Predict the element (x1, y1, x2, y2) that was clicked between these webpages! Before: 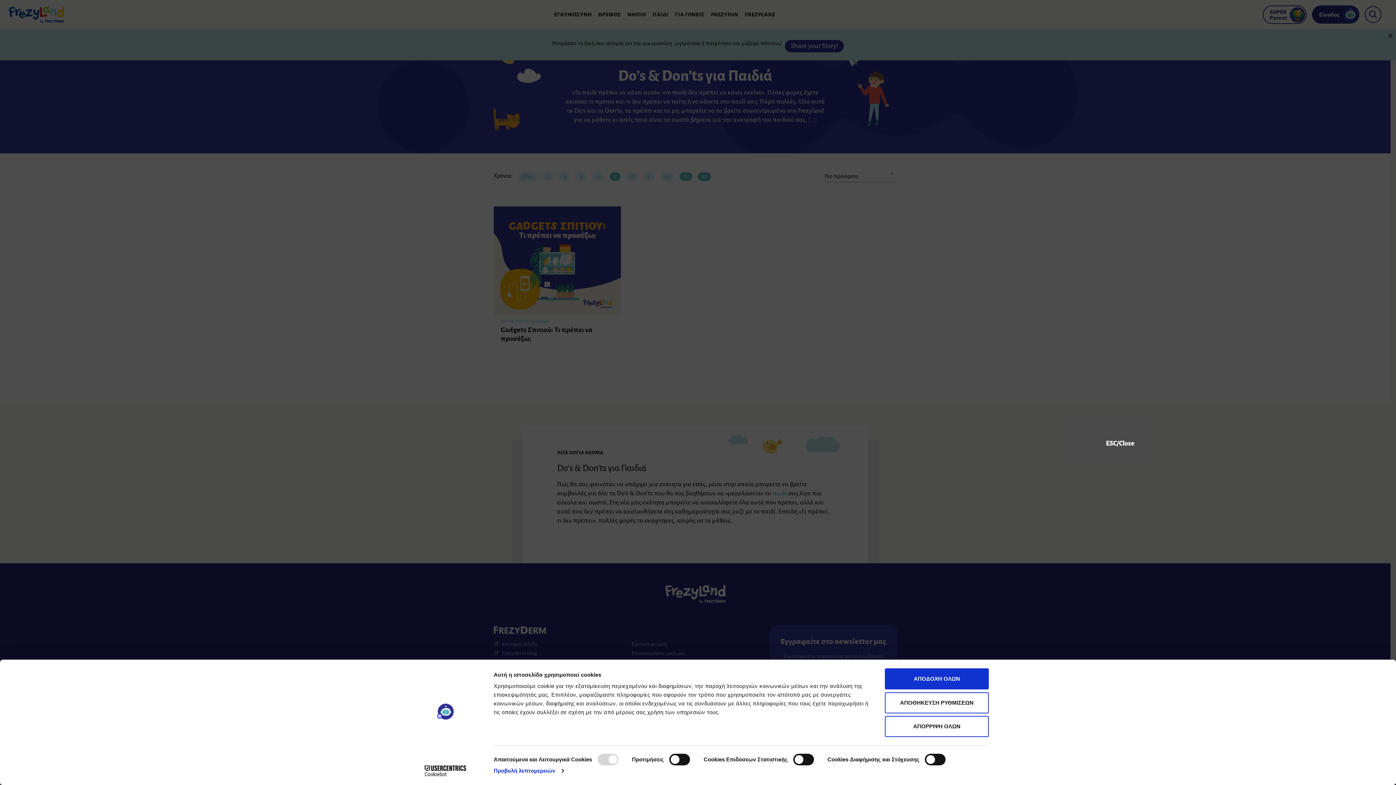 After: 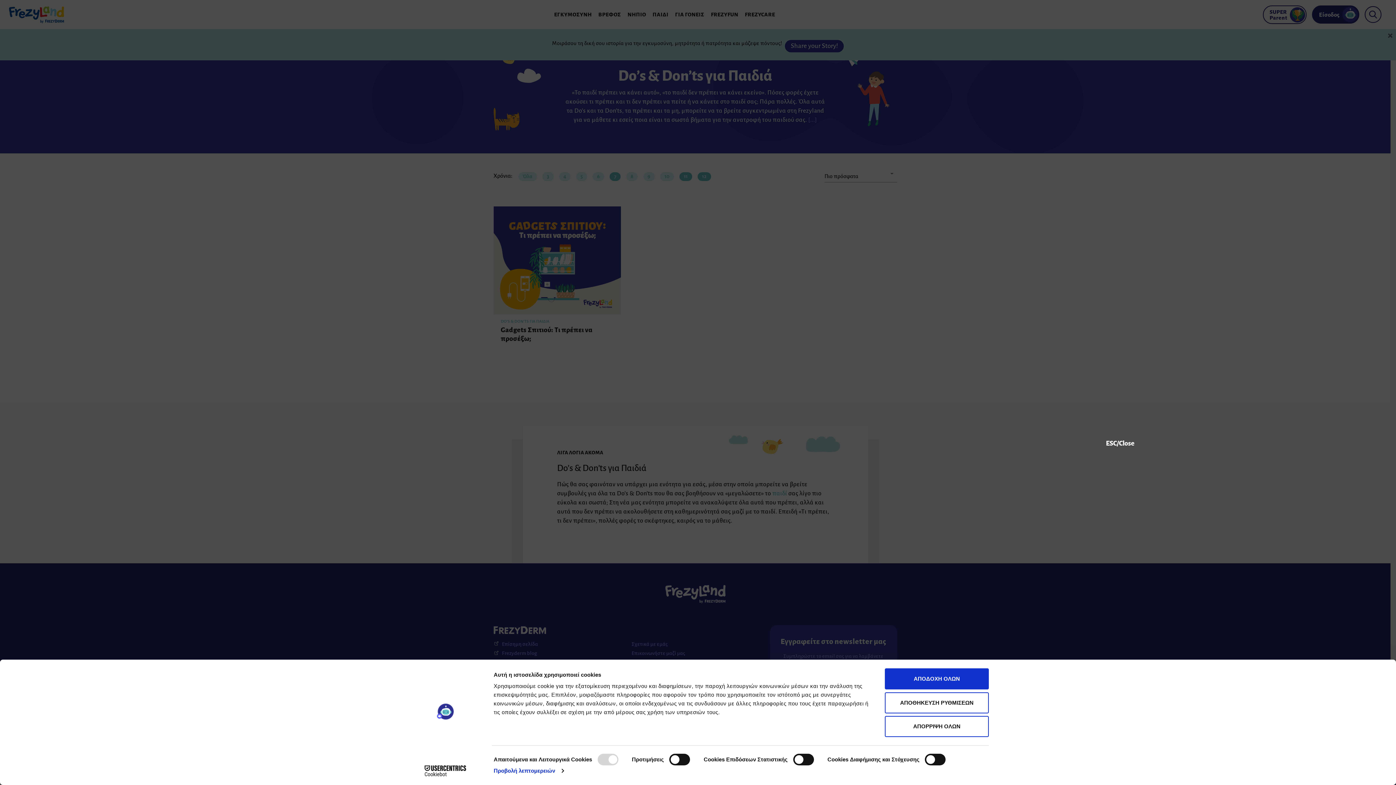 Action: label: Cookiebot - opens in a new window bbox: (413, 765, 477, 776)